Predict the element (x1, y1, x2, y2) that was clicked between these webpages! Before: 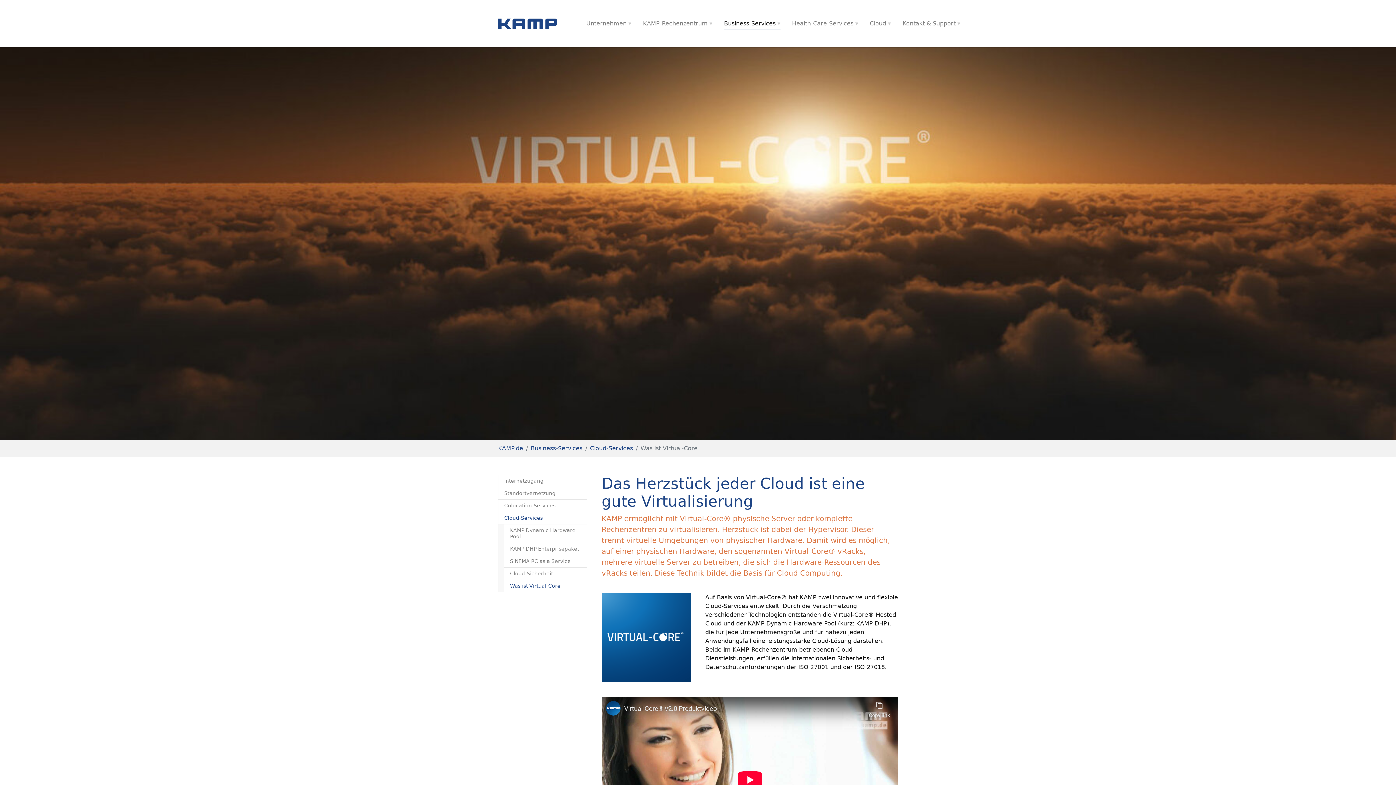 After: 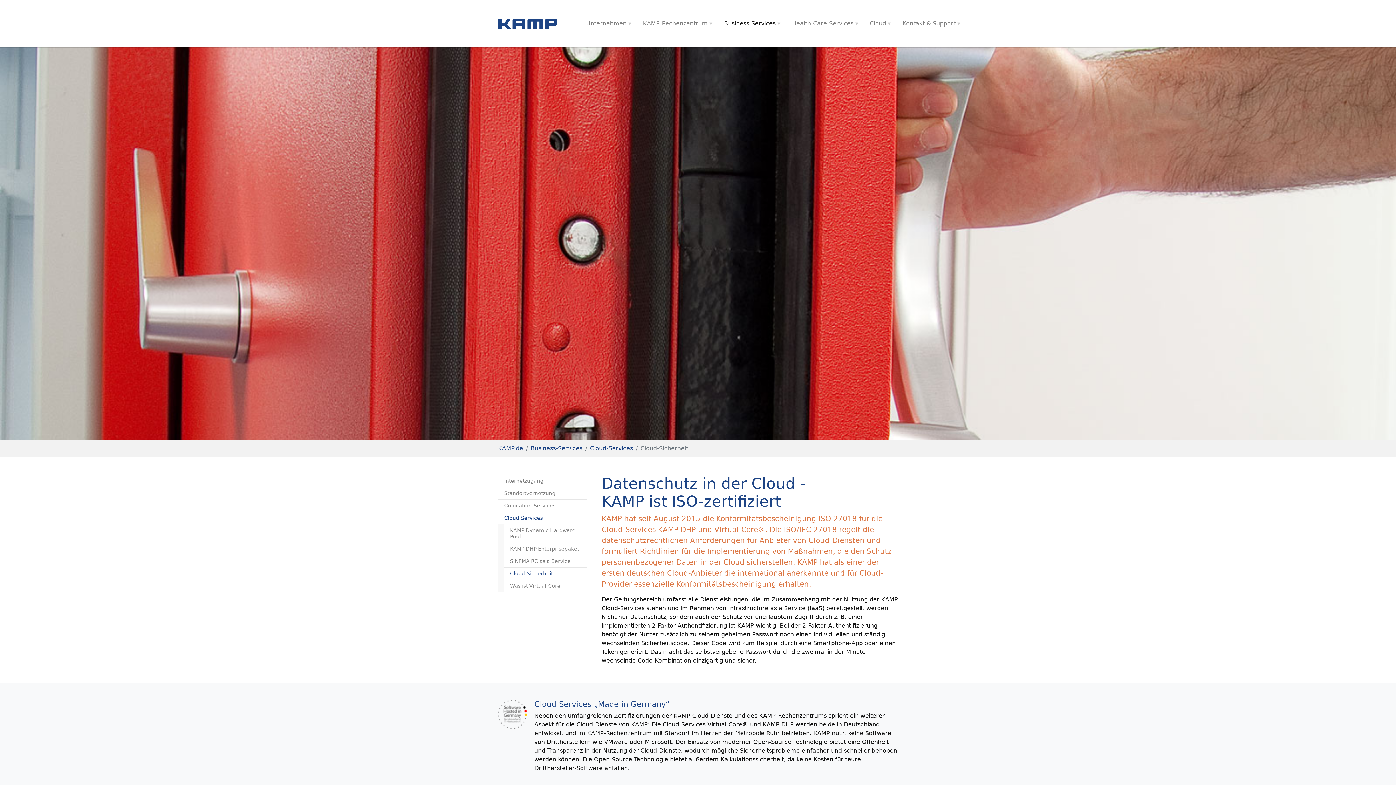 Action: bbox: (504, 567, 587, 580) label: Cloud-Sicherheit